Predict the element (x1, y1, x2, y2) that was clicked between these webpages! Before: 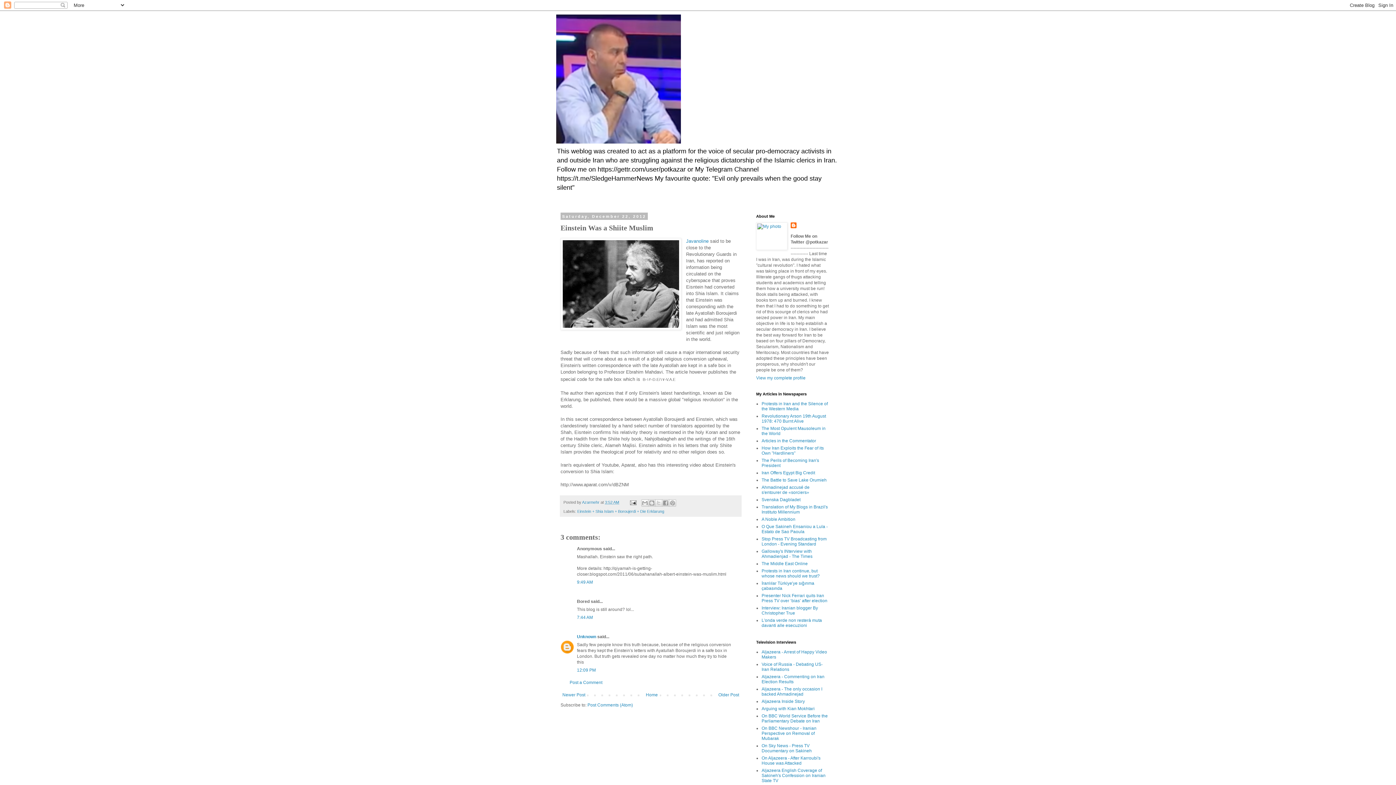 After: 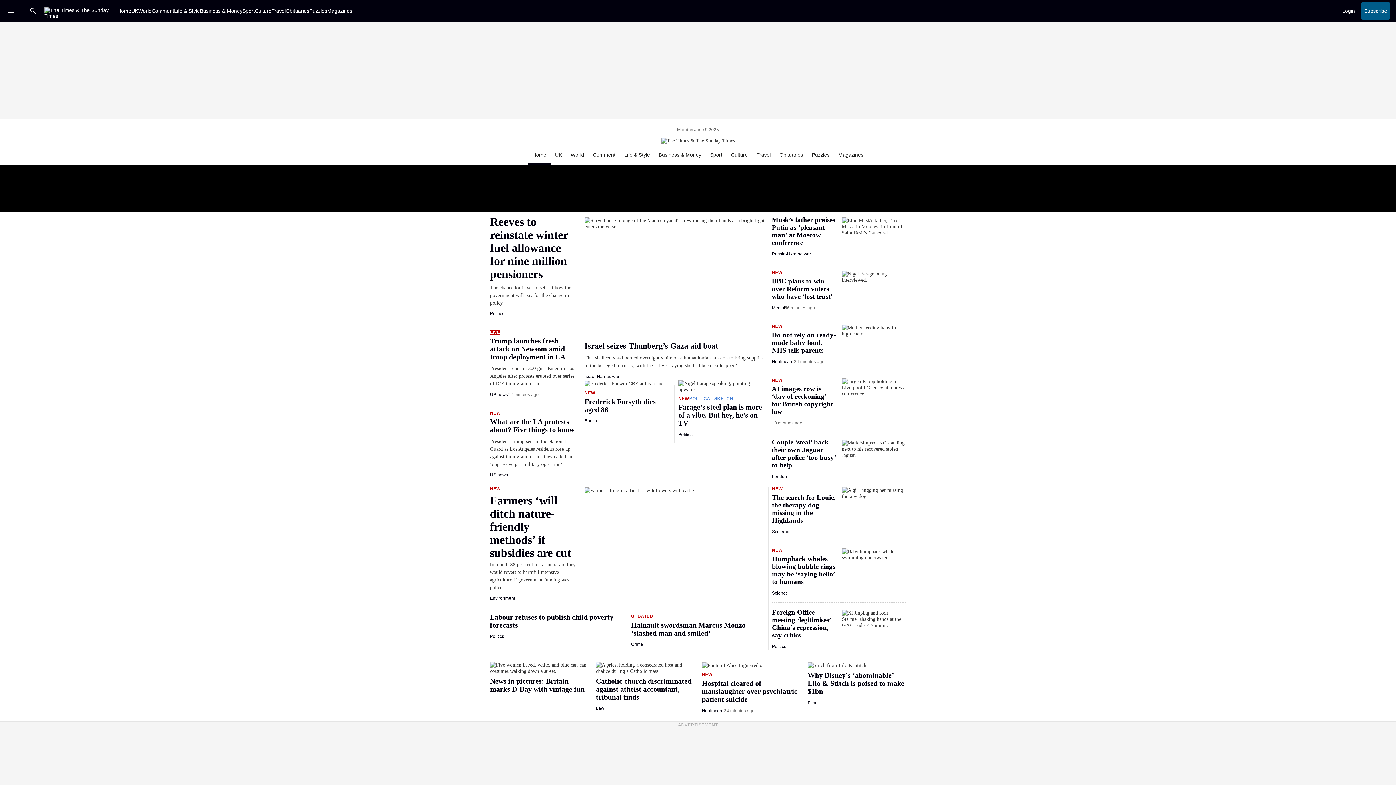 Action: bbox: (761, 593, 827, 603) label: Presenter Nick Ferrari quits Iran Press TV over ‘bias’ after election